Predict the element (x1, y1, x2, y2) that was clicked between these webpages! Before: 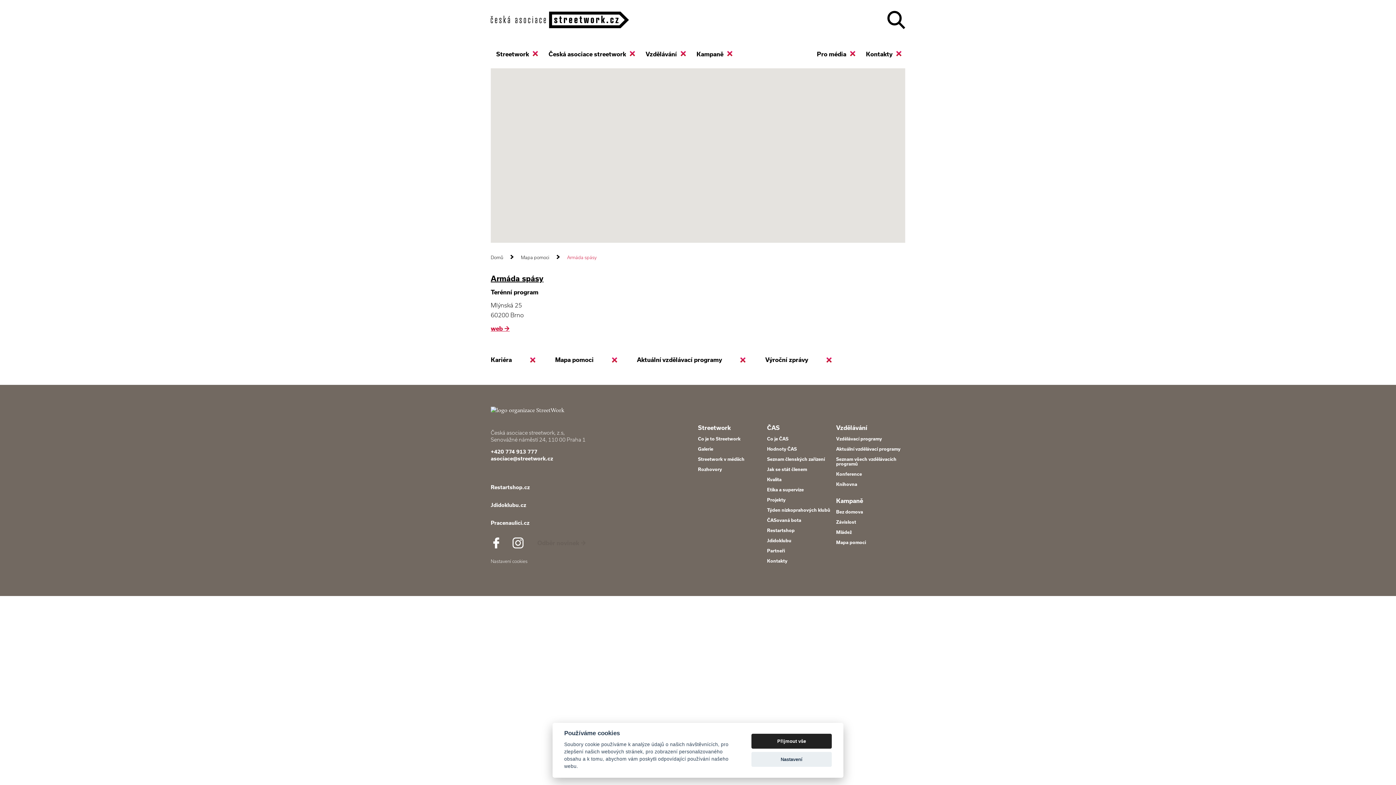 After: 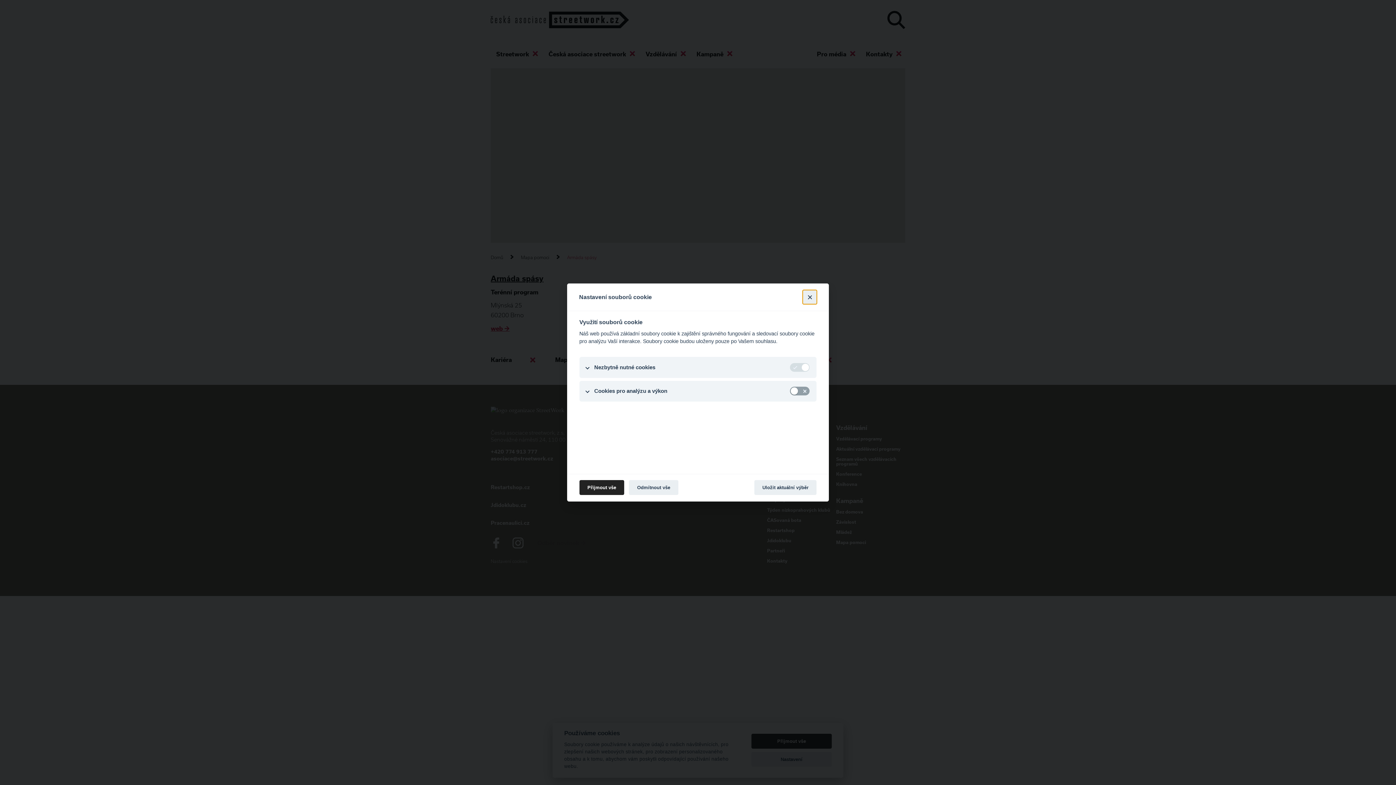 Action: bbox: (751, 752, 832, 767) label: Nastavení